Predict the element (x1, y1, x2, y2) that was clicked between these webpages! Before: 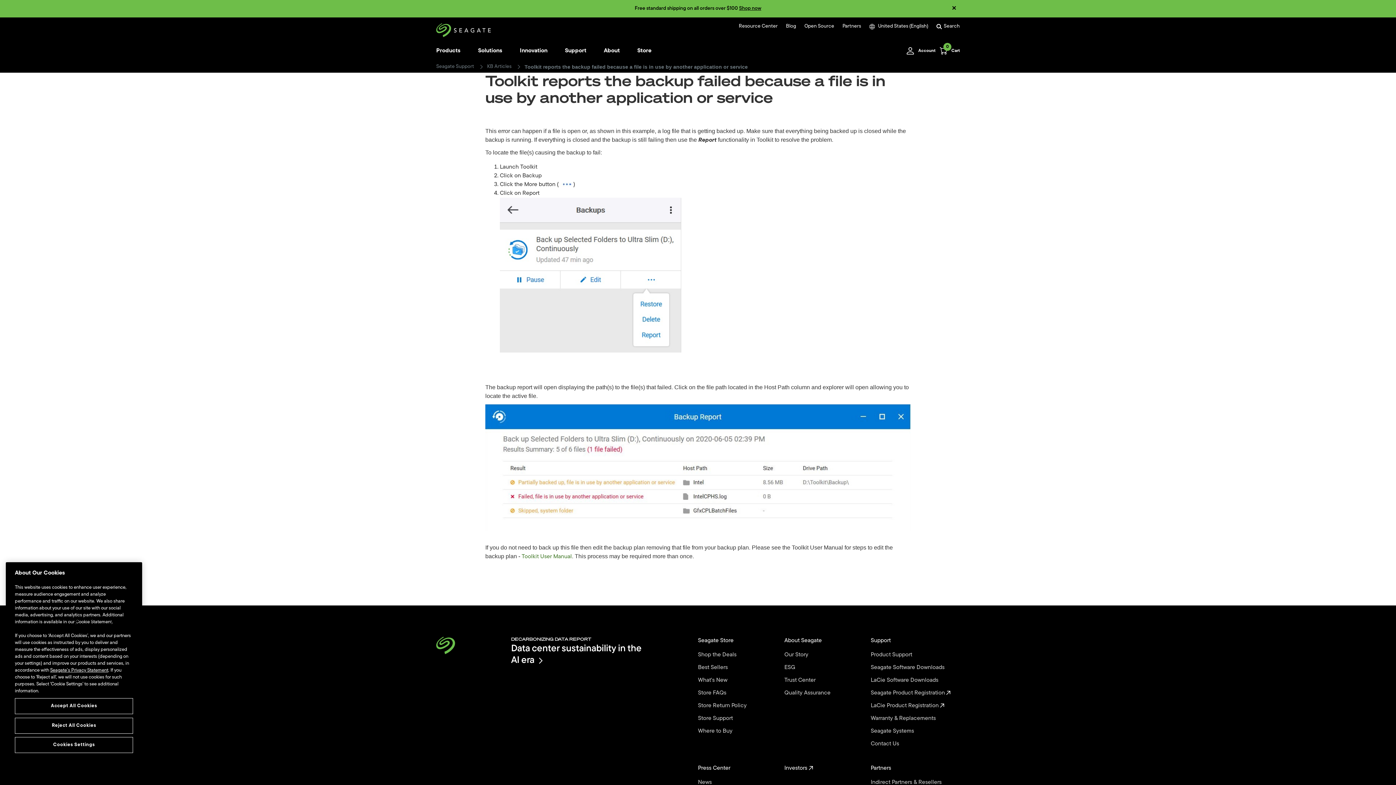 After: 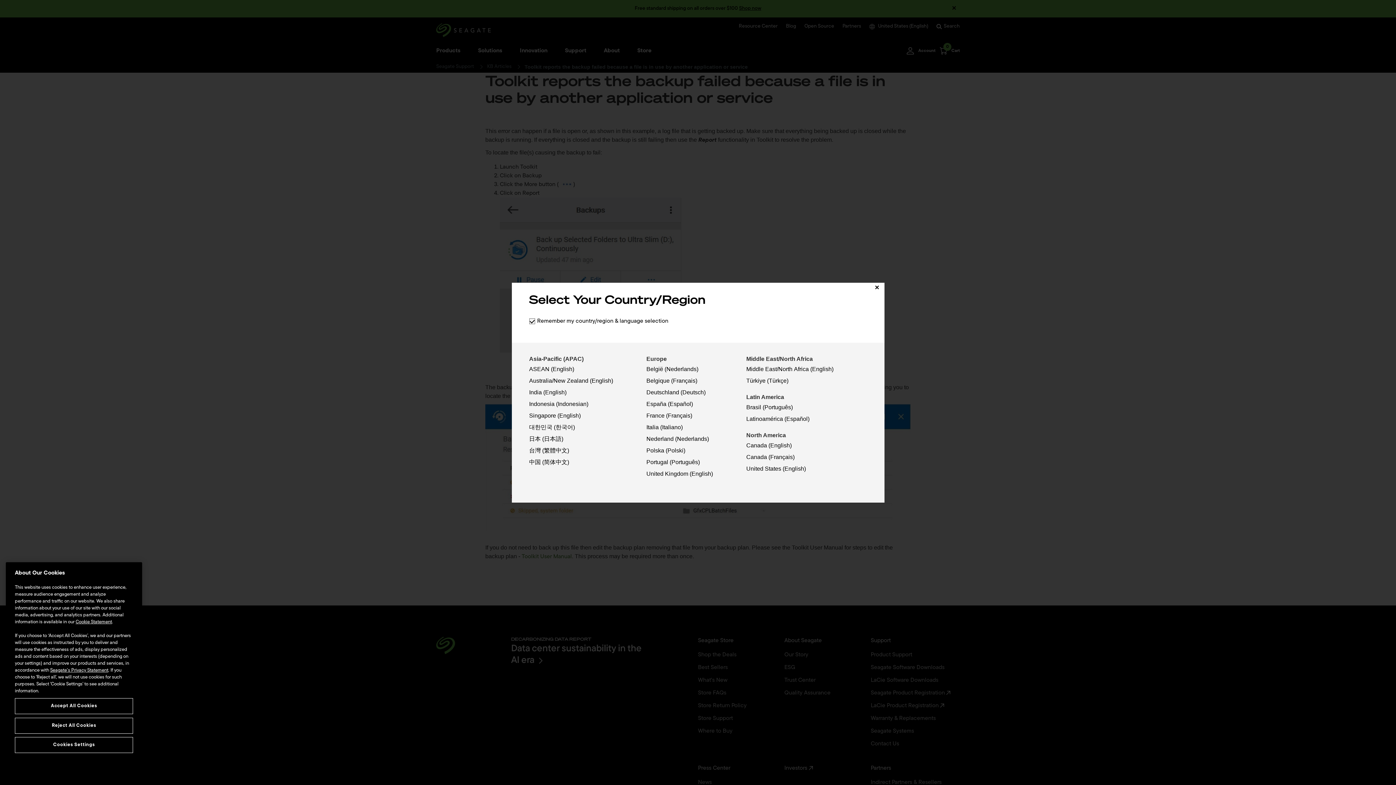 Action: label: United States (English) bbox: (865, 23, 932, 29)